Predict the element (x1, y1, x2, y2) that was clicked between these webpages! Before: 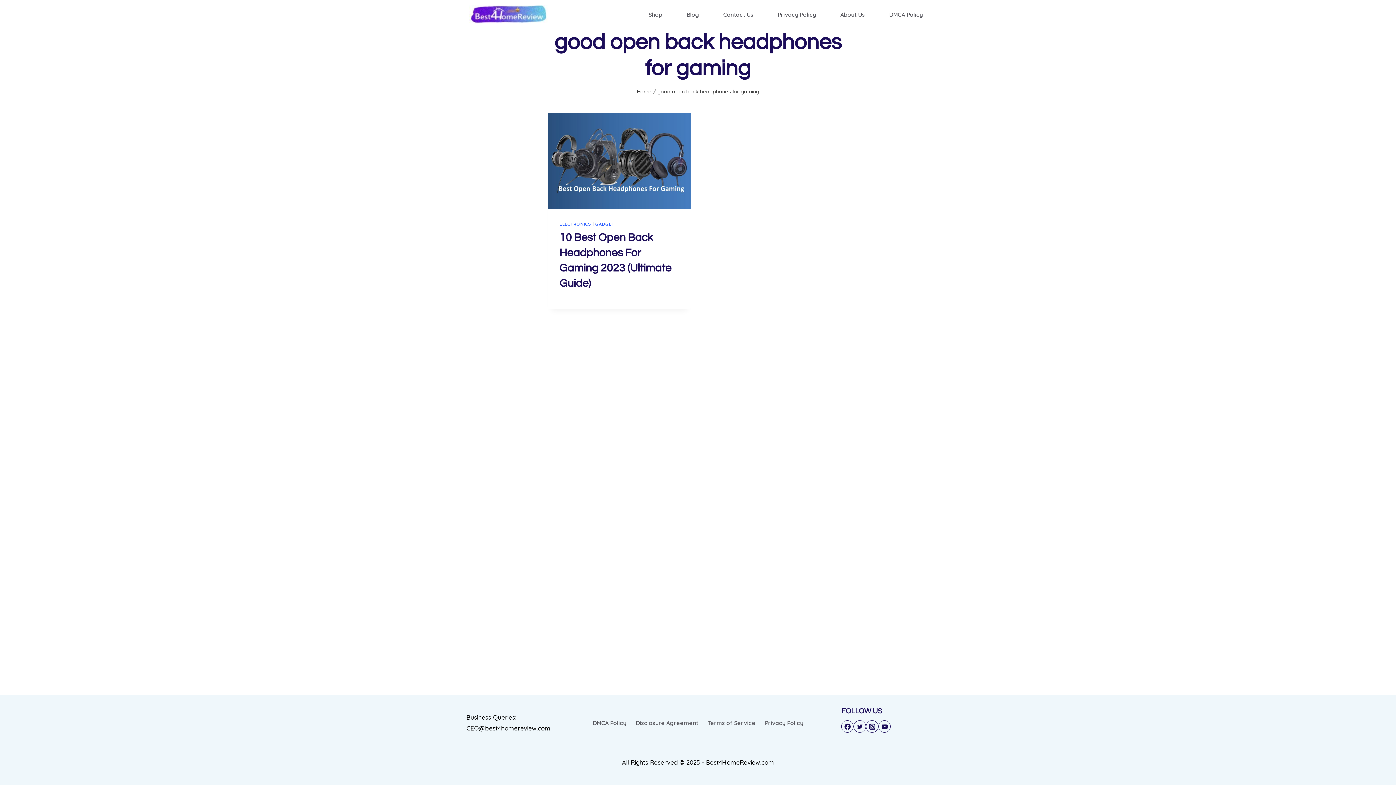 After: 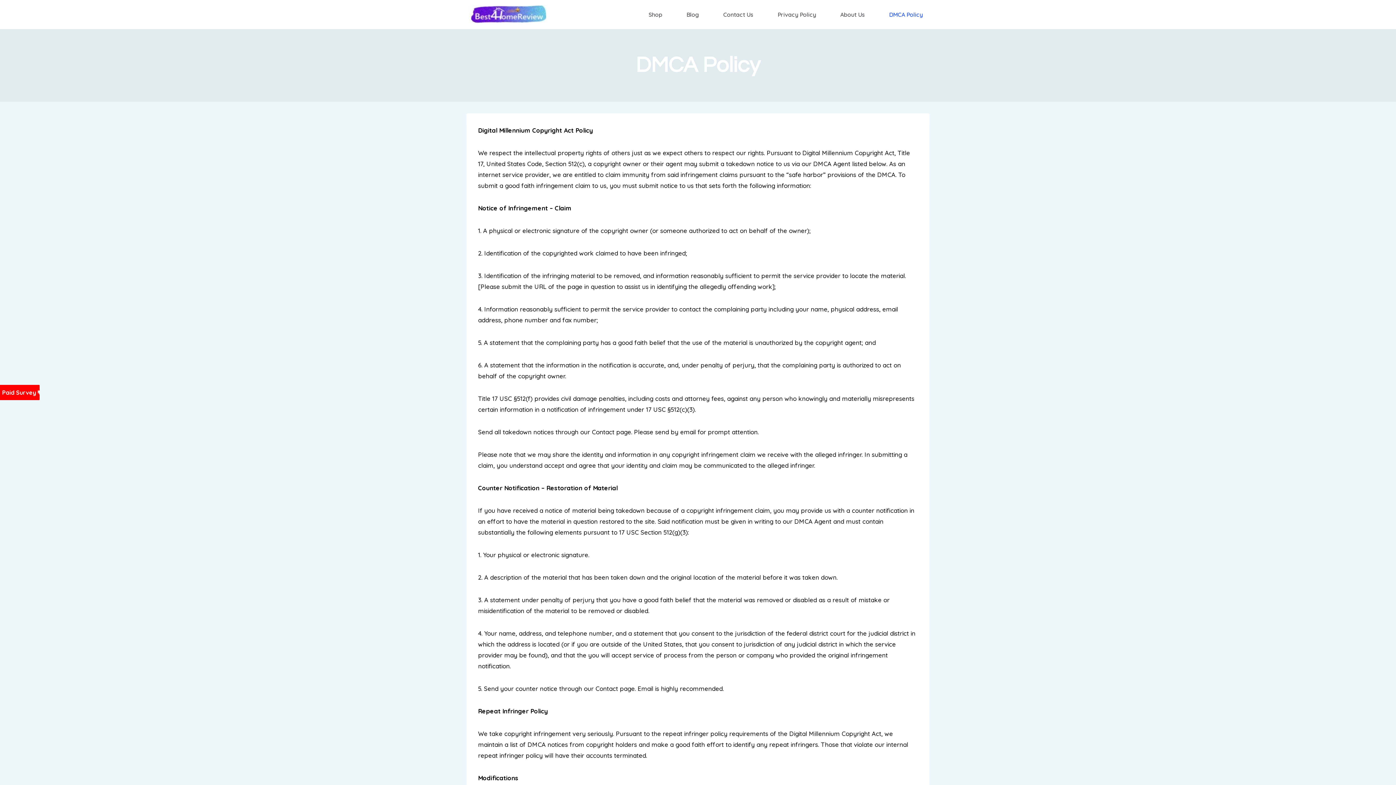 Action: bbox: (885, 8, 926, 20) label: DMCA Policy